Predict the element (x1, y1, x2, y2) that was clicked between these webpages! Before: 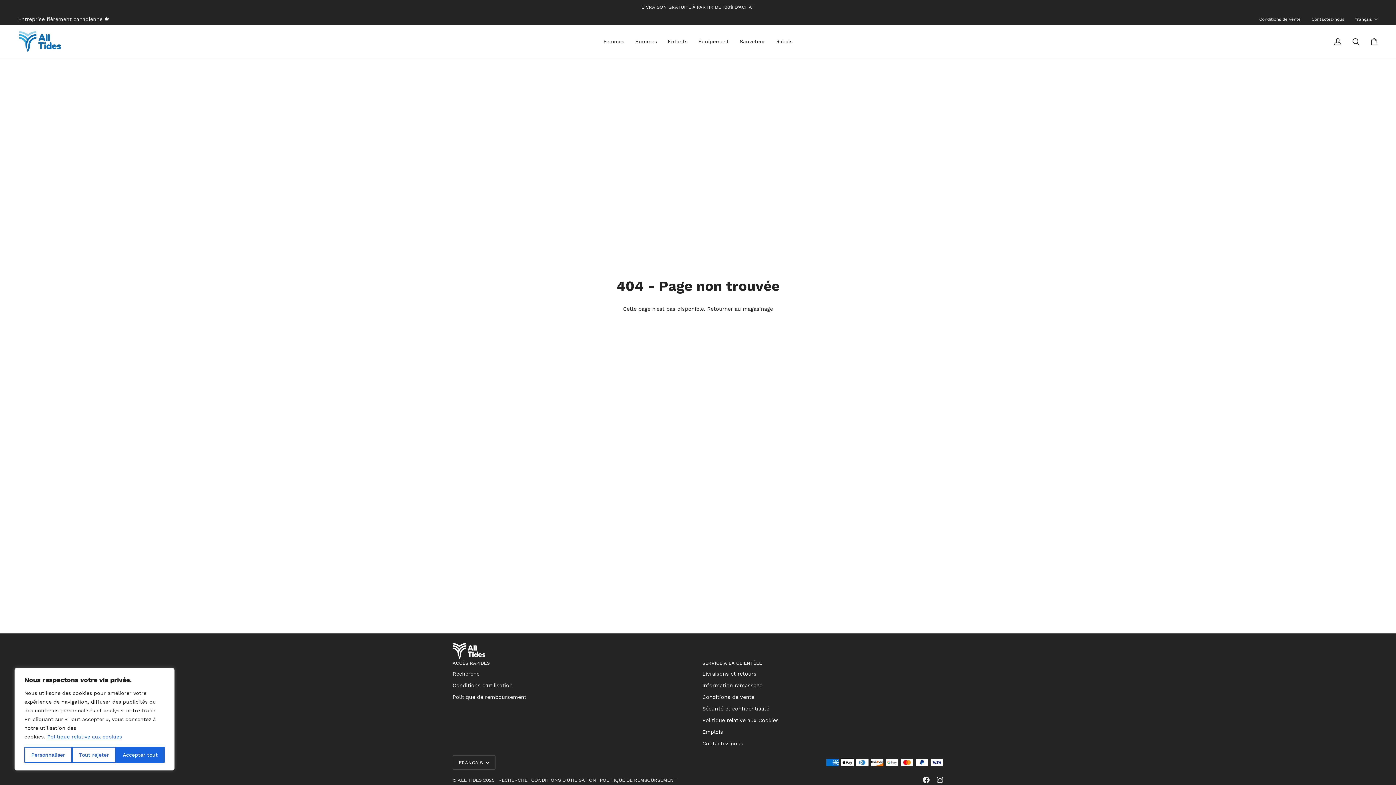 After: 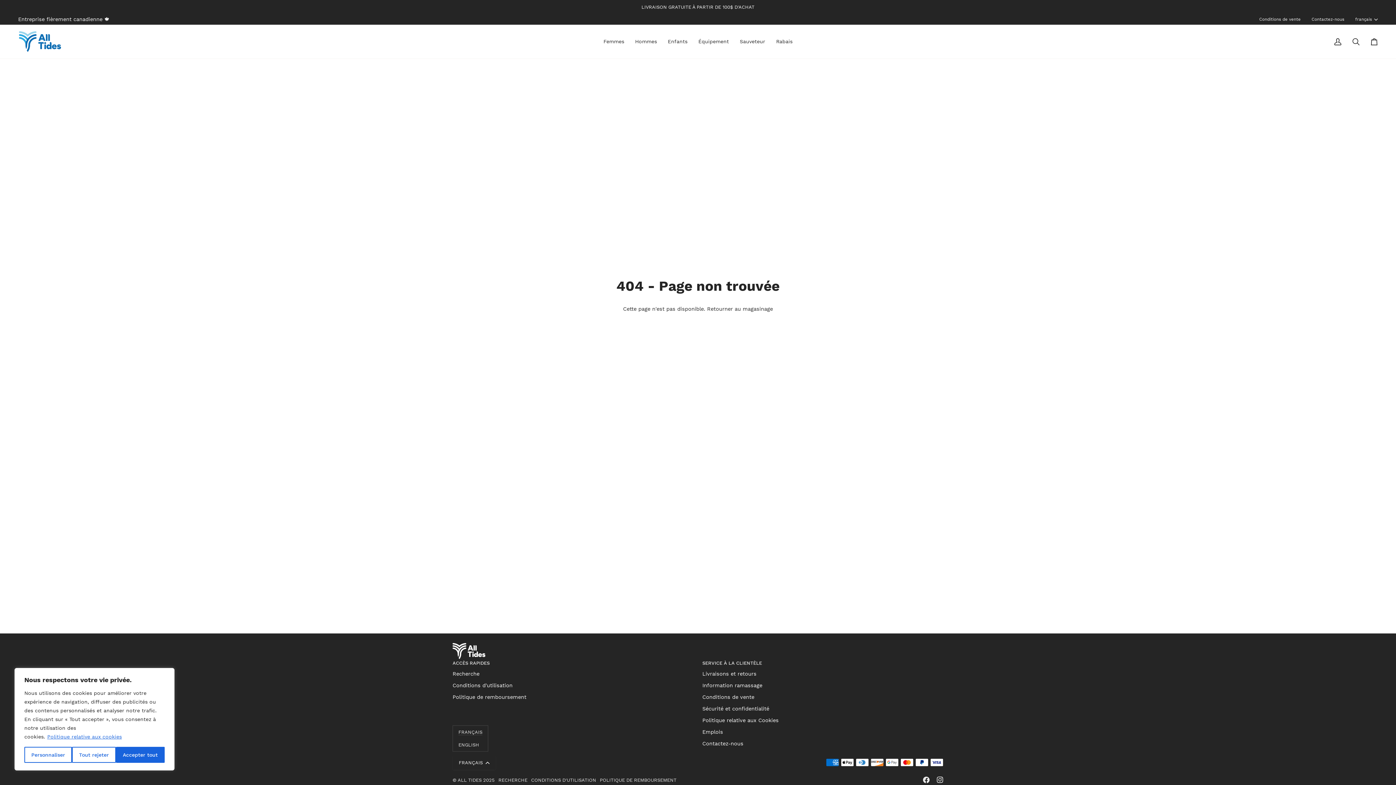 Action: label: FRANÇAIS bbox: (452, 755, 495, 770)